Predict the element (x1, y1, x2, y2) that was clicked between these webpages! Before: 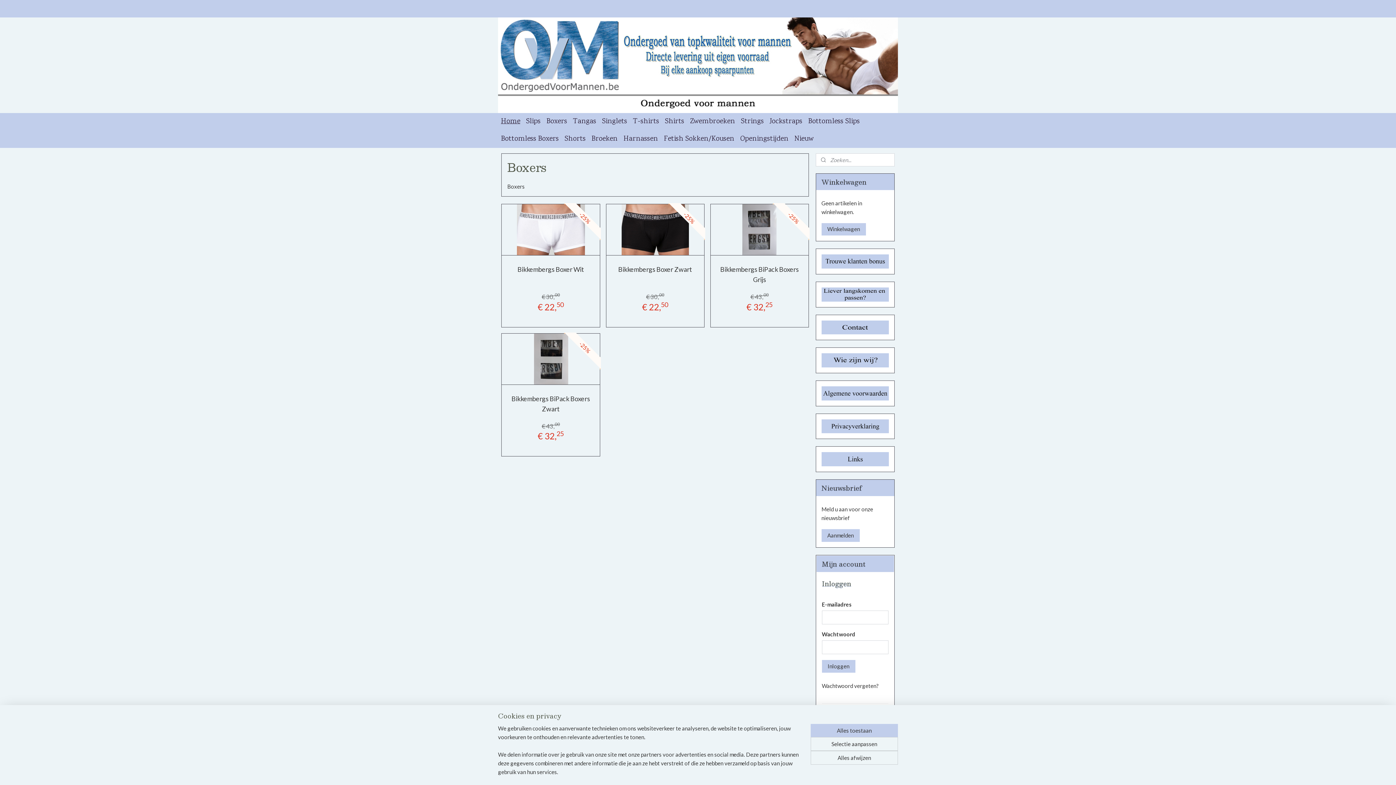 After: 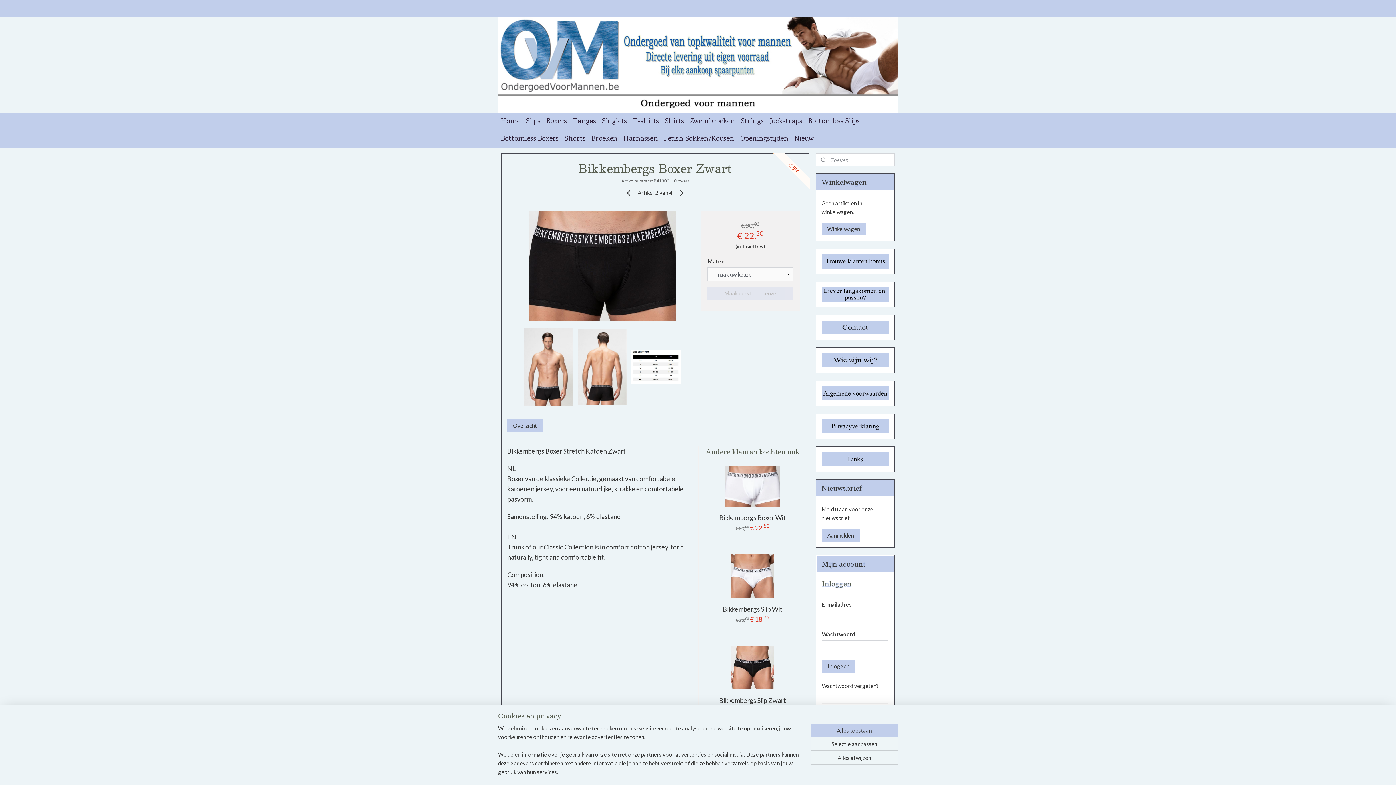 Action: label: Bikkembergs Boxer Zwart bbox: (610, 264, 699, 274)